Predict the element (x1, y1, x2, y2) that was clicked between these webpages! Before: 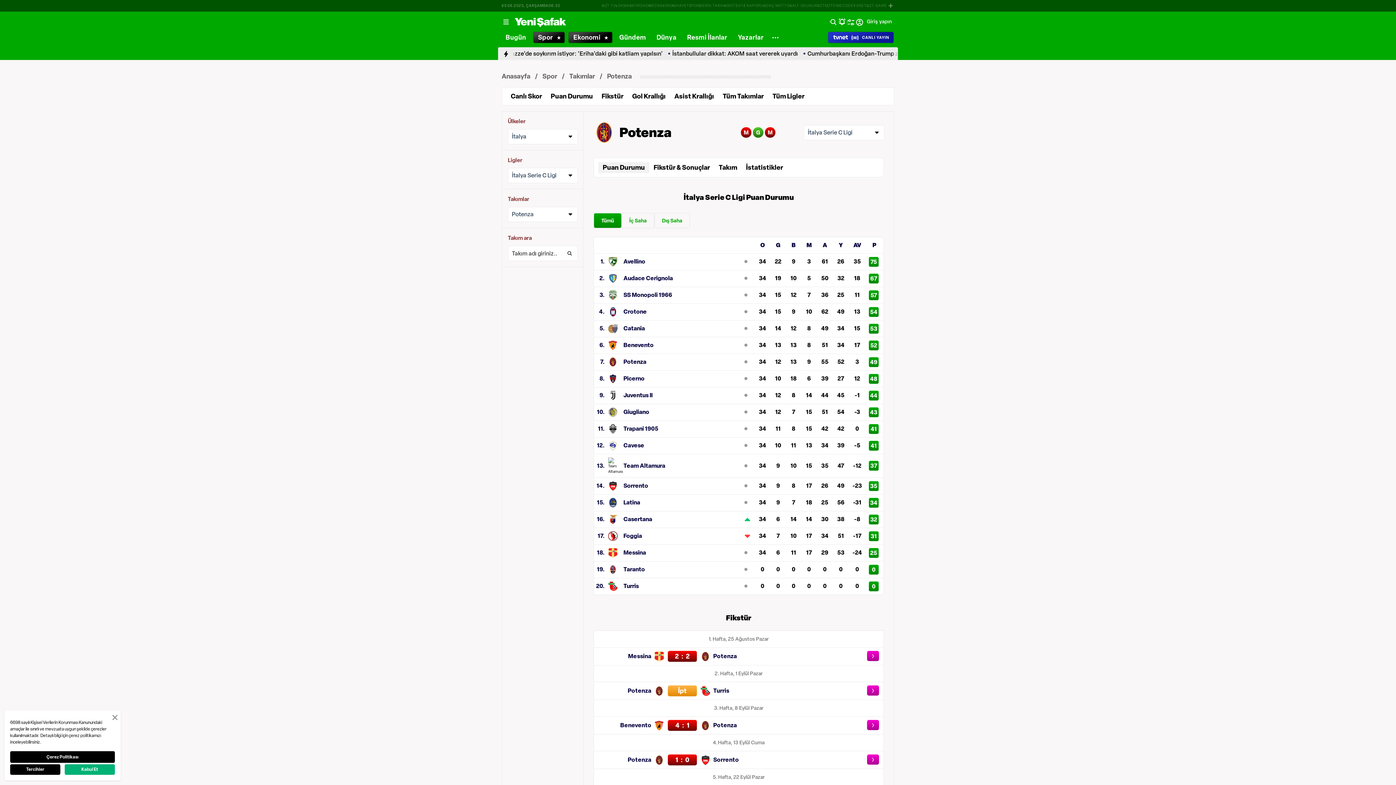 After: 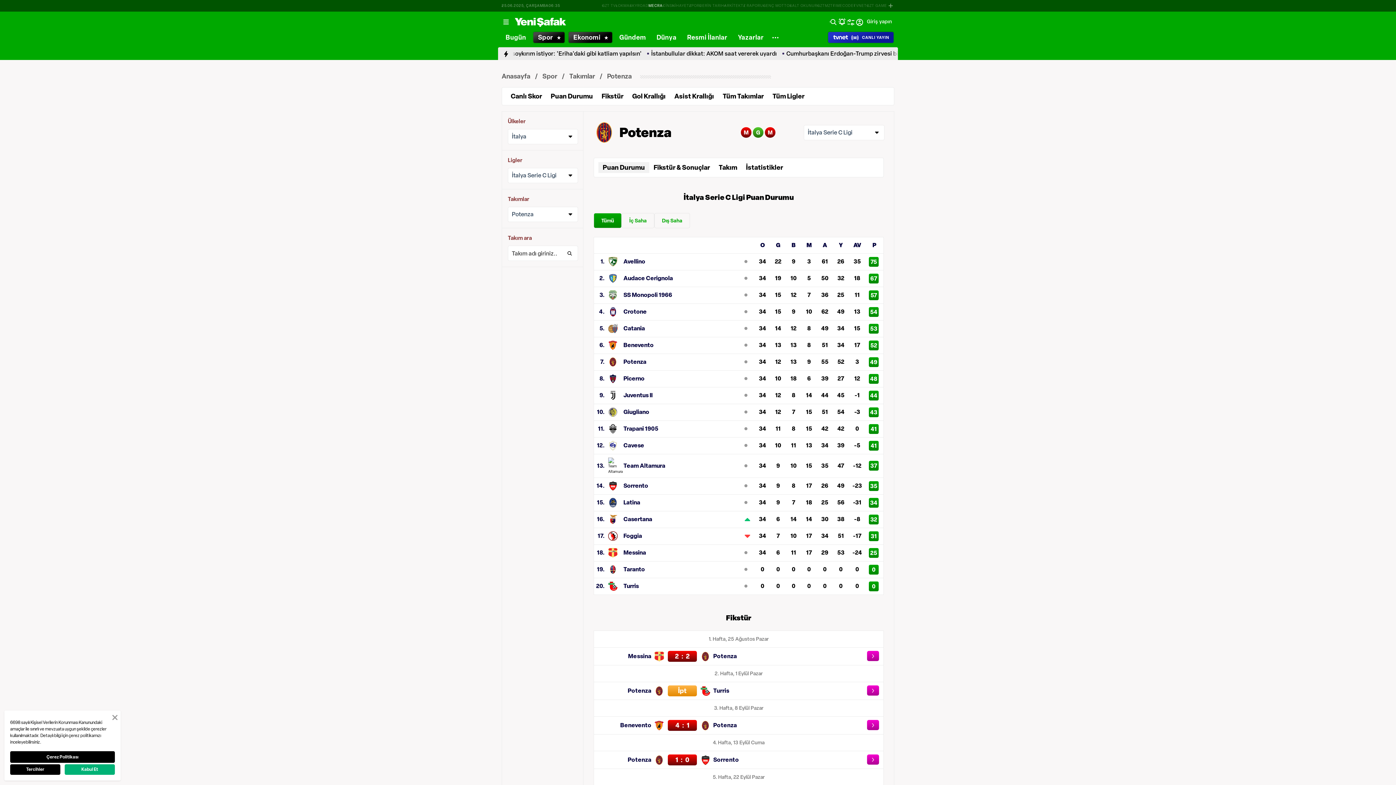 Action: bbox: (648, 3, 662, 8) label: MECRA